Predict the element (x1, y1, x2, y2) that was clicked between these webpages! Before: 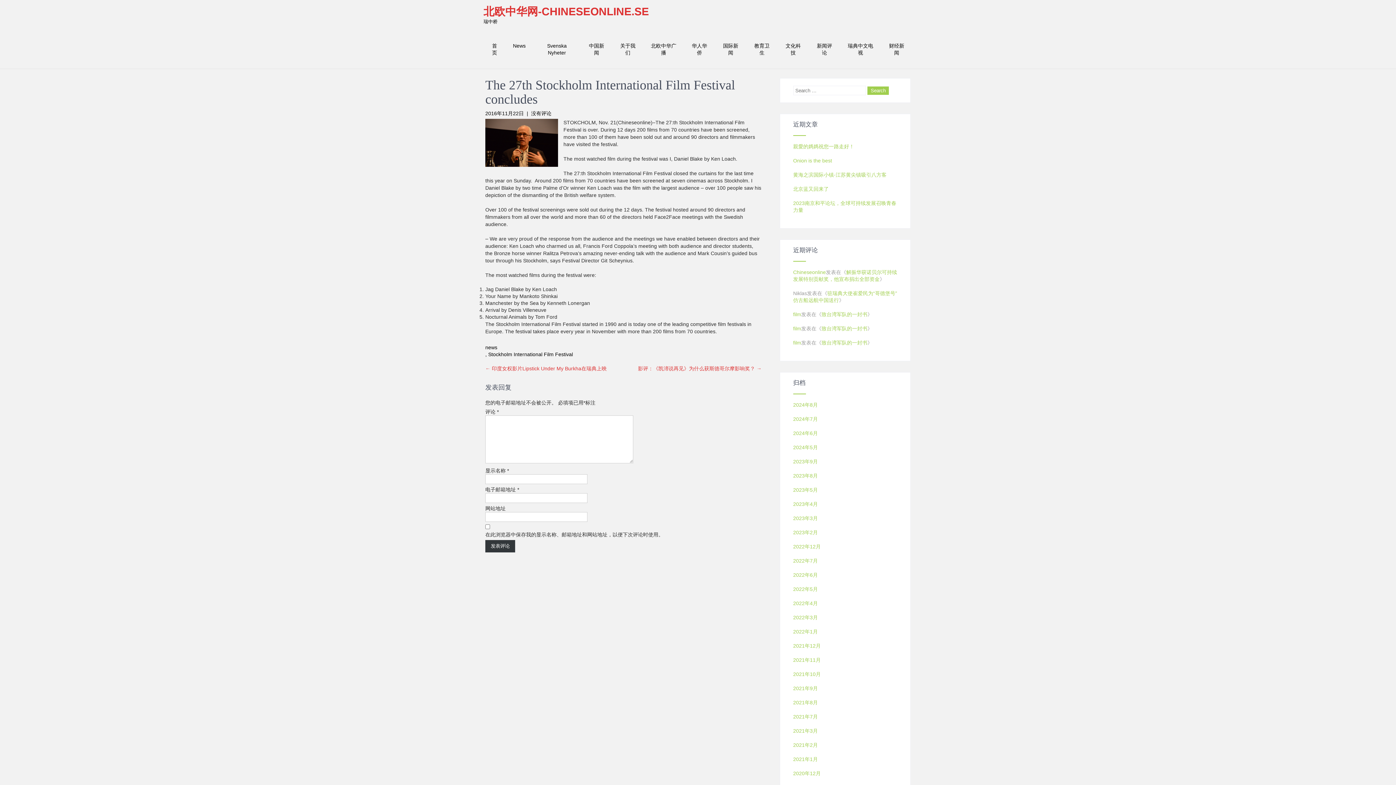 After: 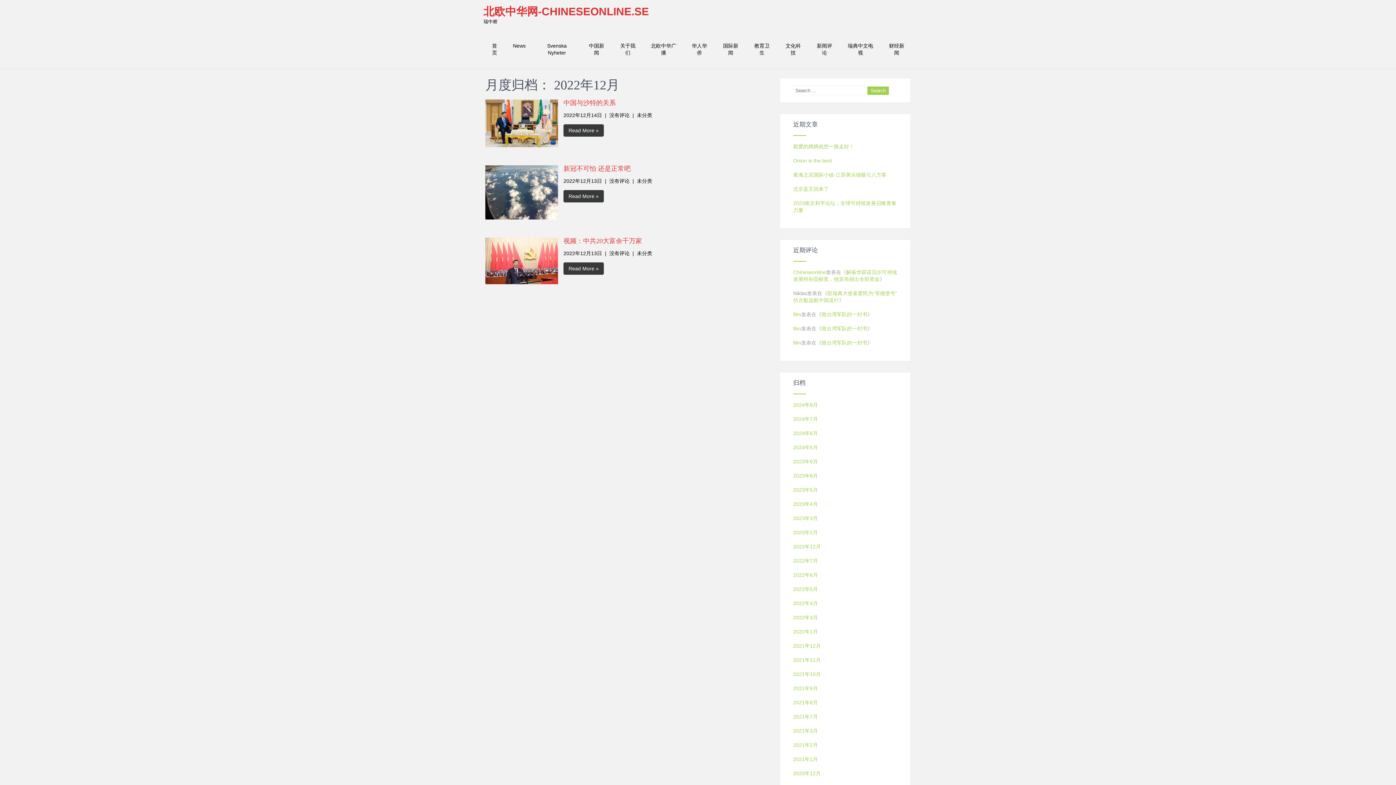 Action: bbox: (793, 544, 821, 549) label: 2022年12月